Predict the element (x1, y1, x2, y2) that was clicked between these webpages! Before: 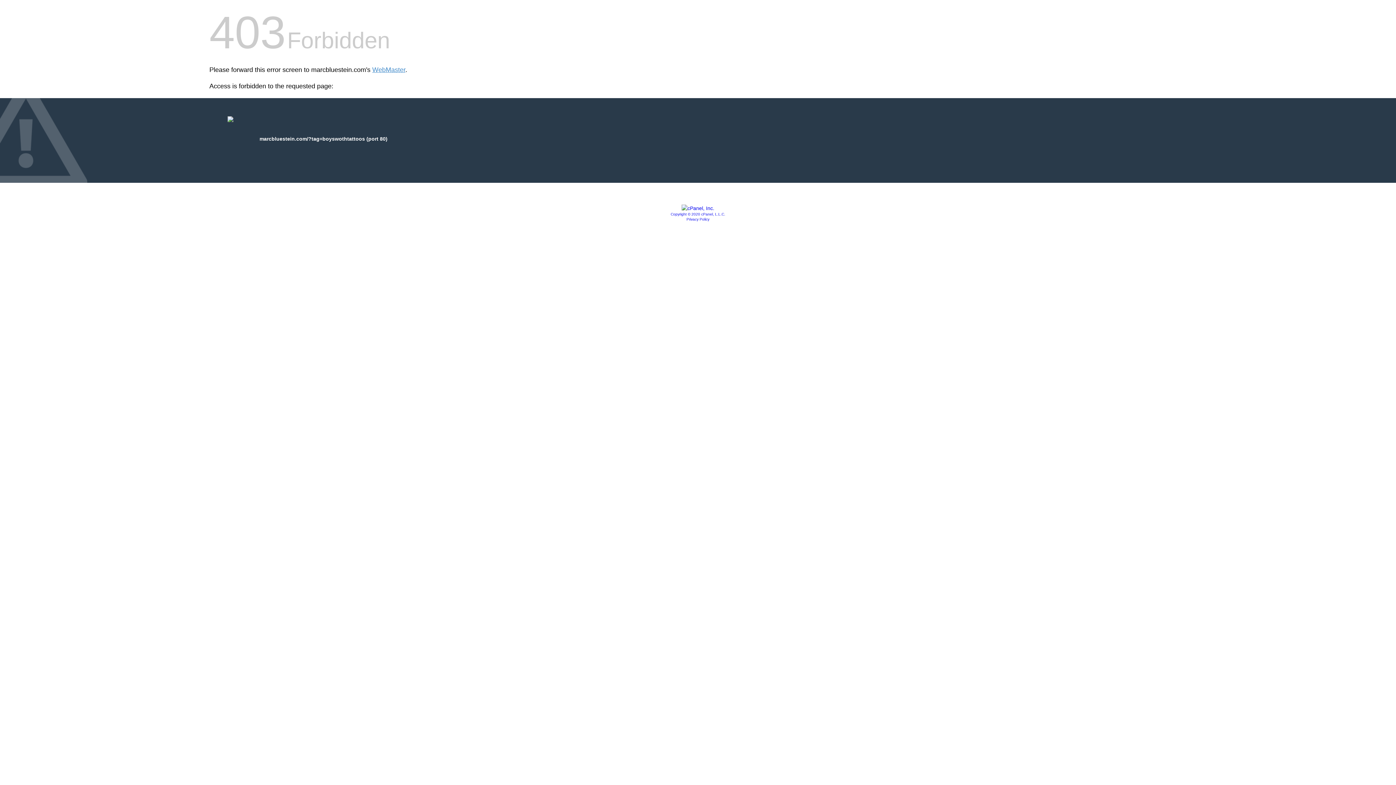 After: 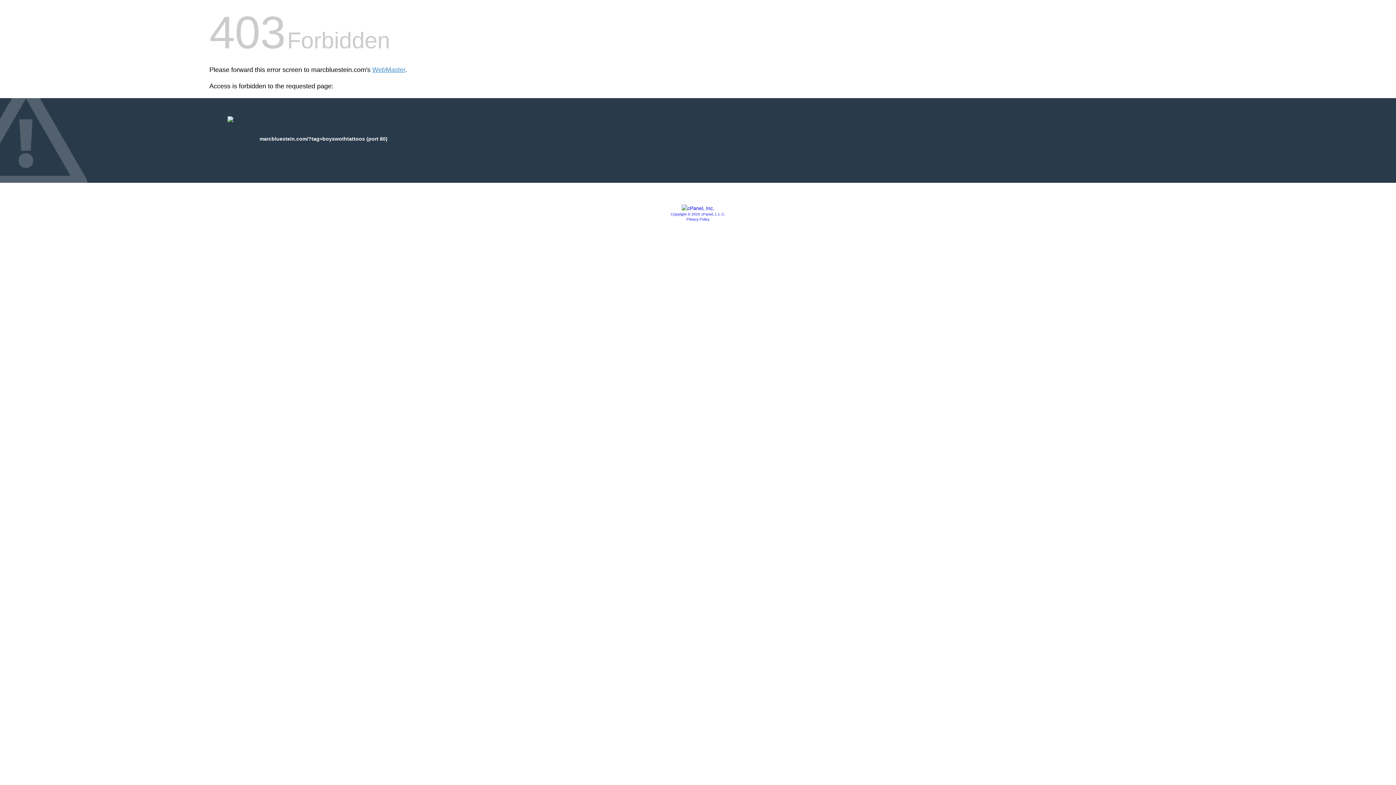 Action: label: Privacy Policy bbox: (686, 217, 709, 221)